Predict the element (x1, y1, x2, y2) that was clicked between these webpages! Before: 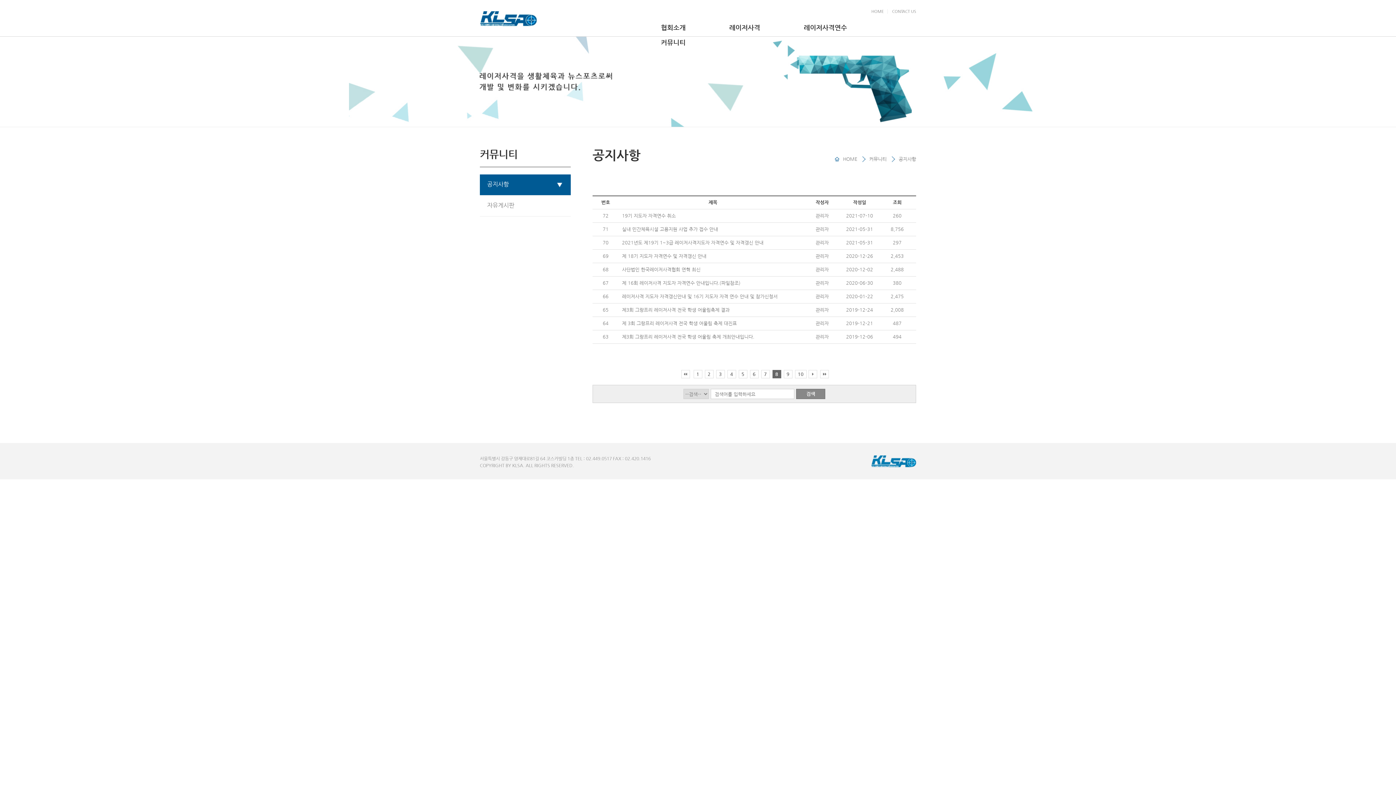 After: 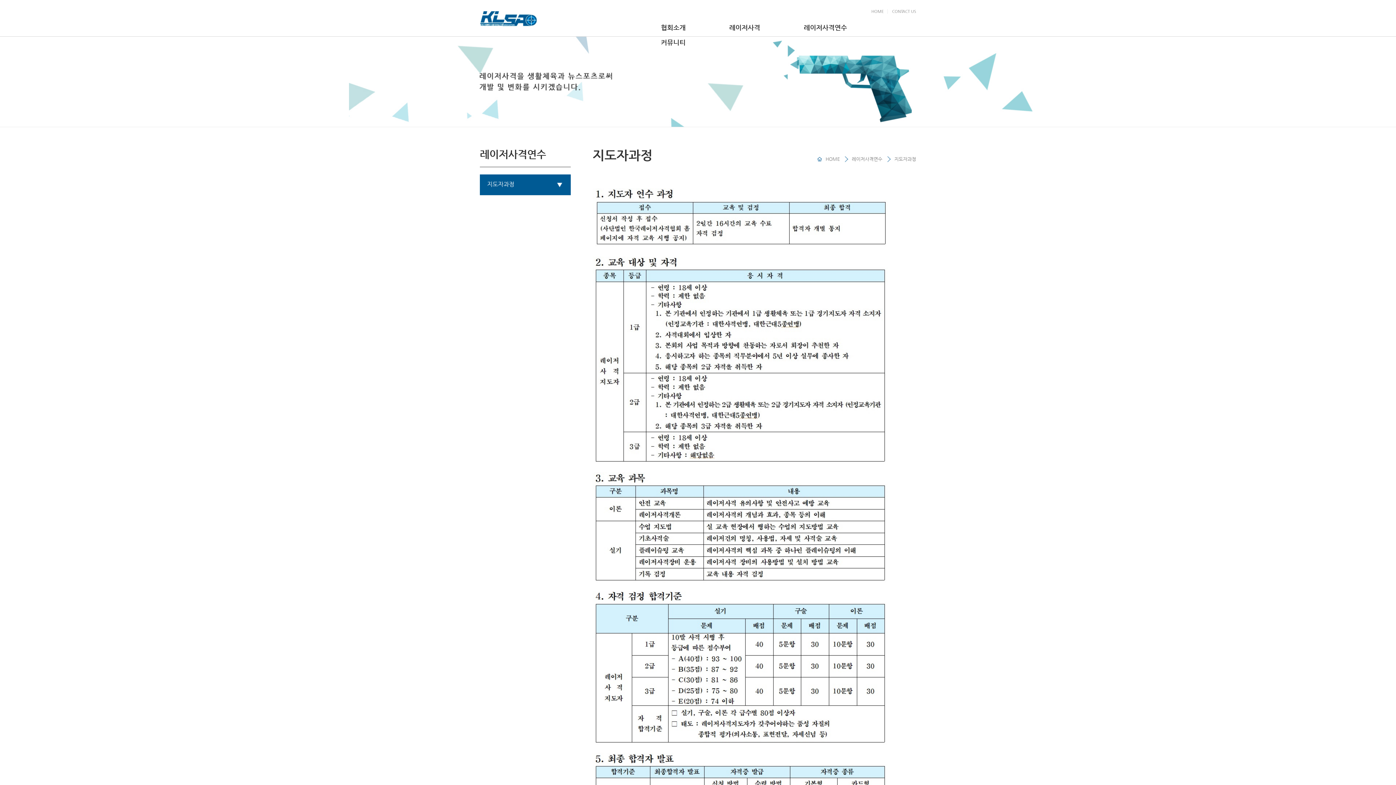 Action: bbox: (804, 22, 847, 37) label: 레이저사격연수